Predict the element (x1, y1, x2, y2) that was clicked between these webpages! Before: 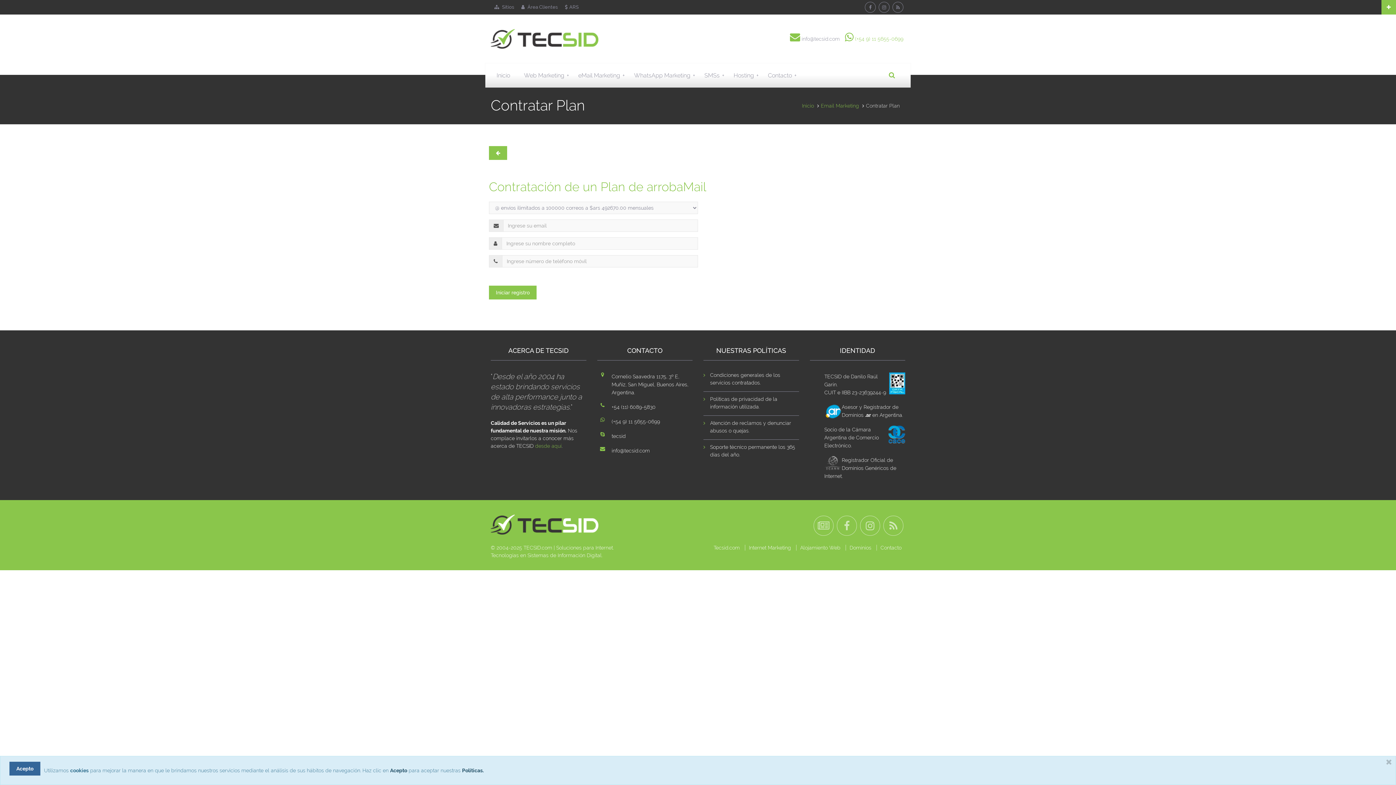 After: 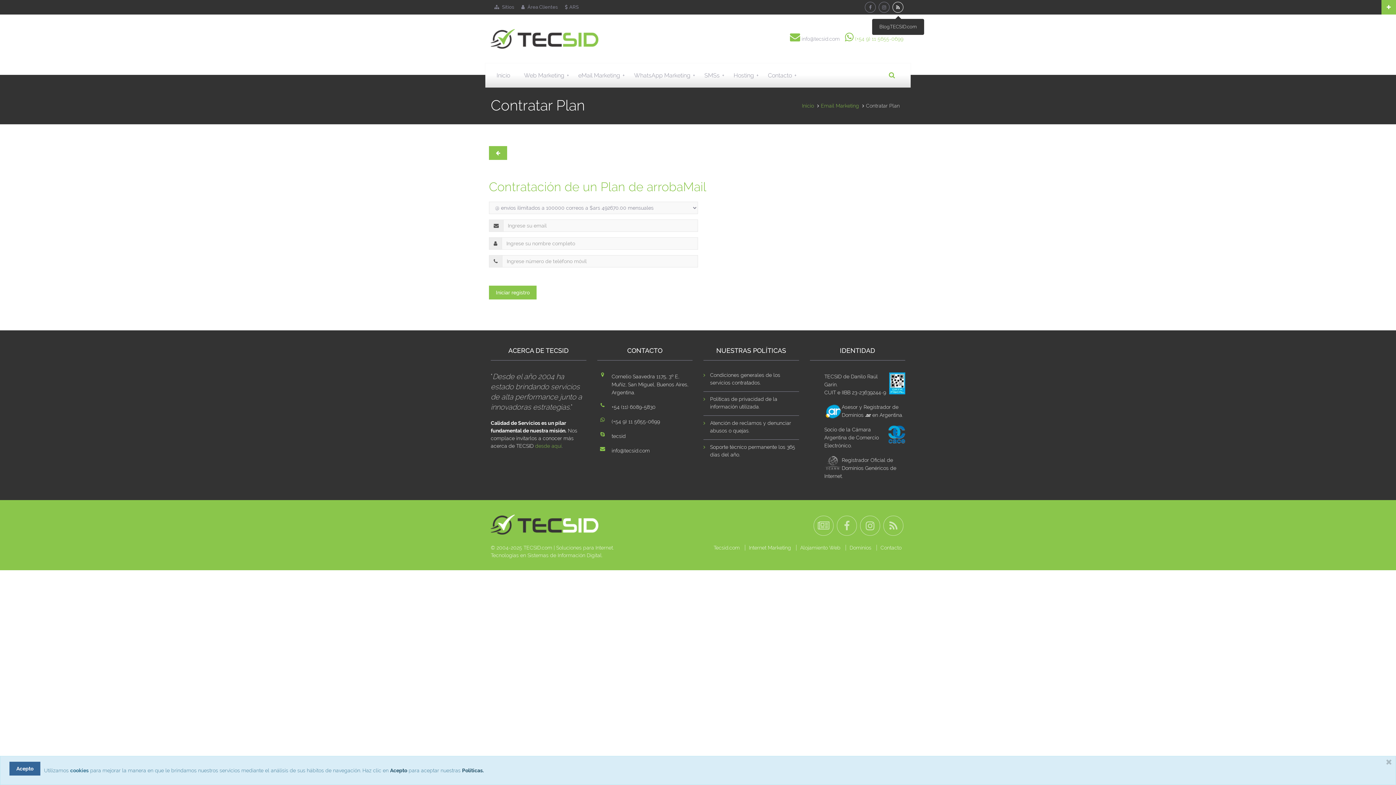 Action: bbox: (892, 1, 903, 12)